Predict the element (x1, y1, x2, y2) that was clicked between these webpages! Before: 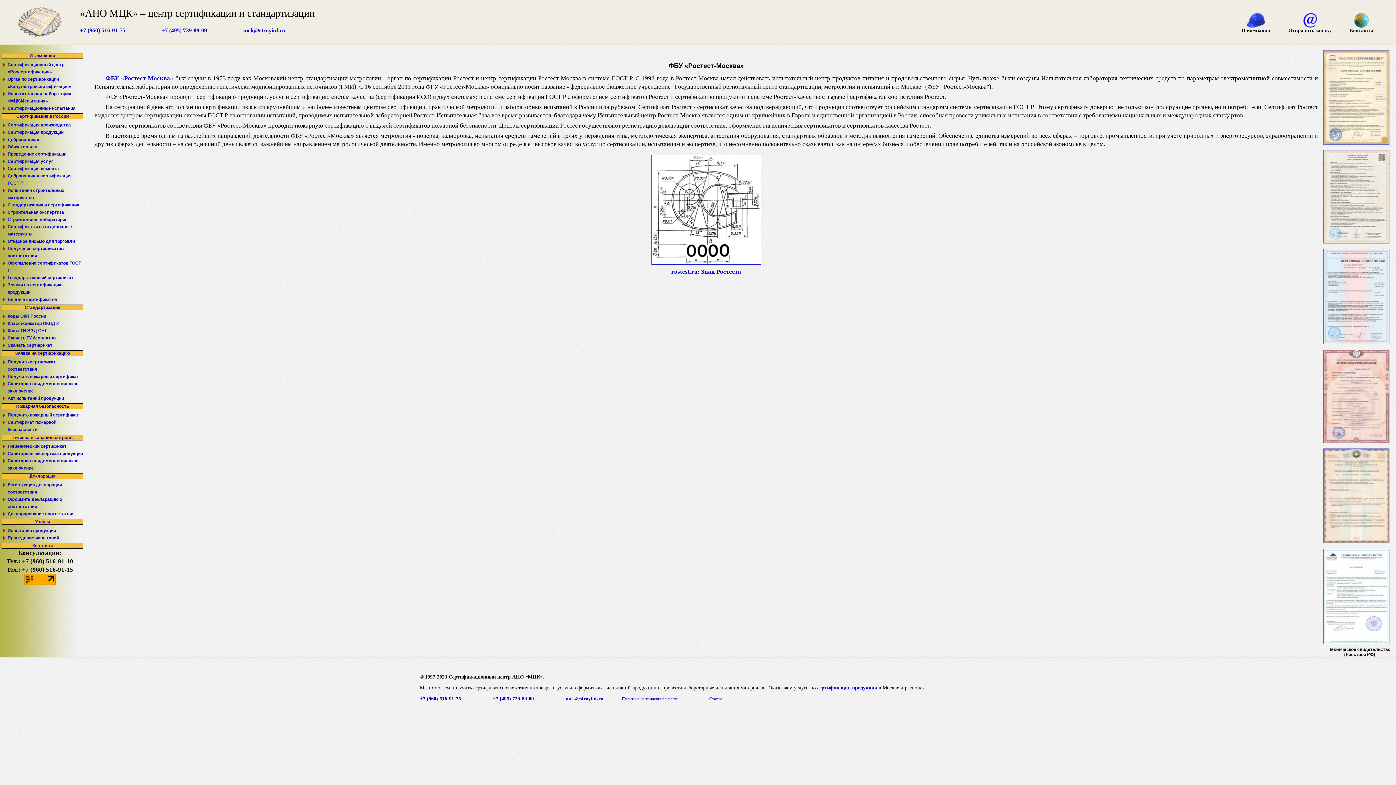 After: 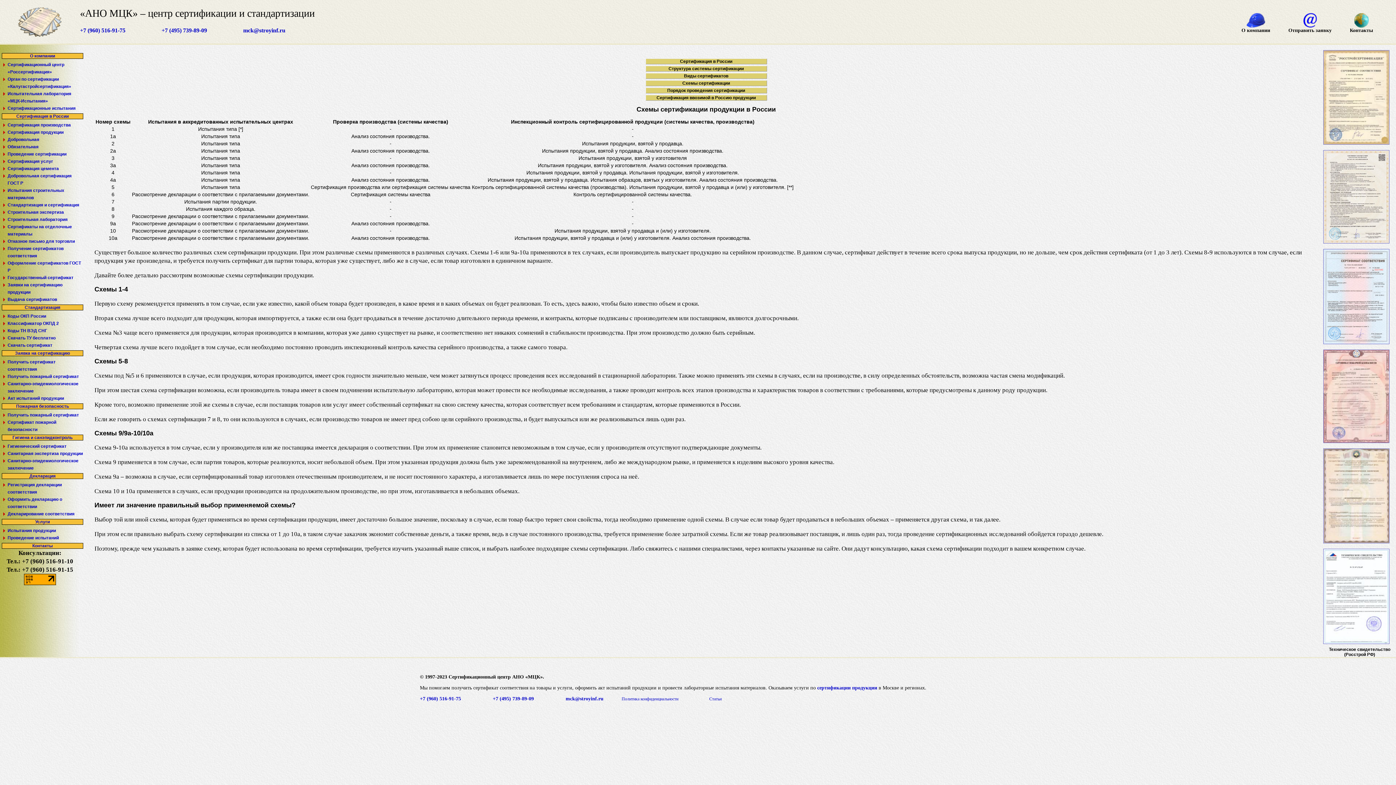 Action: bbox: (817, 685, 877, 690) label: сертификации продукции